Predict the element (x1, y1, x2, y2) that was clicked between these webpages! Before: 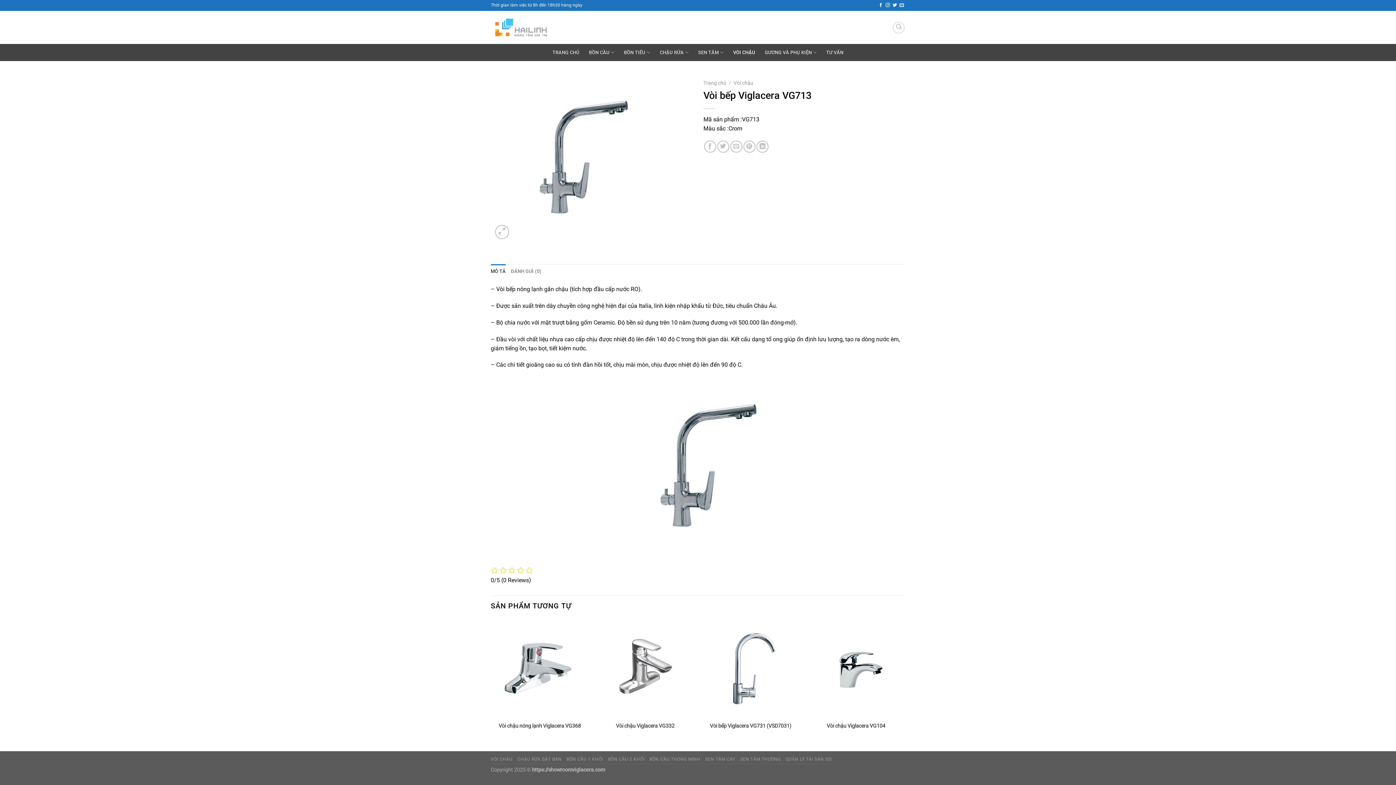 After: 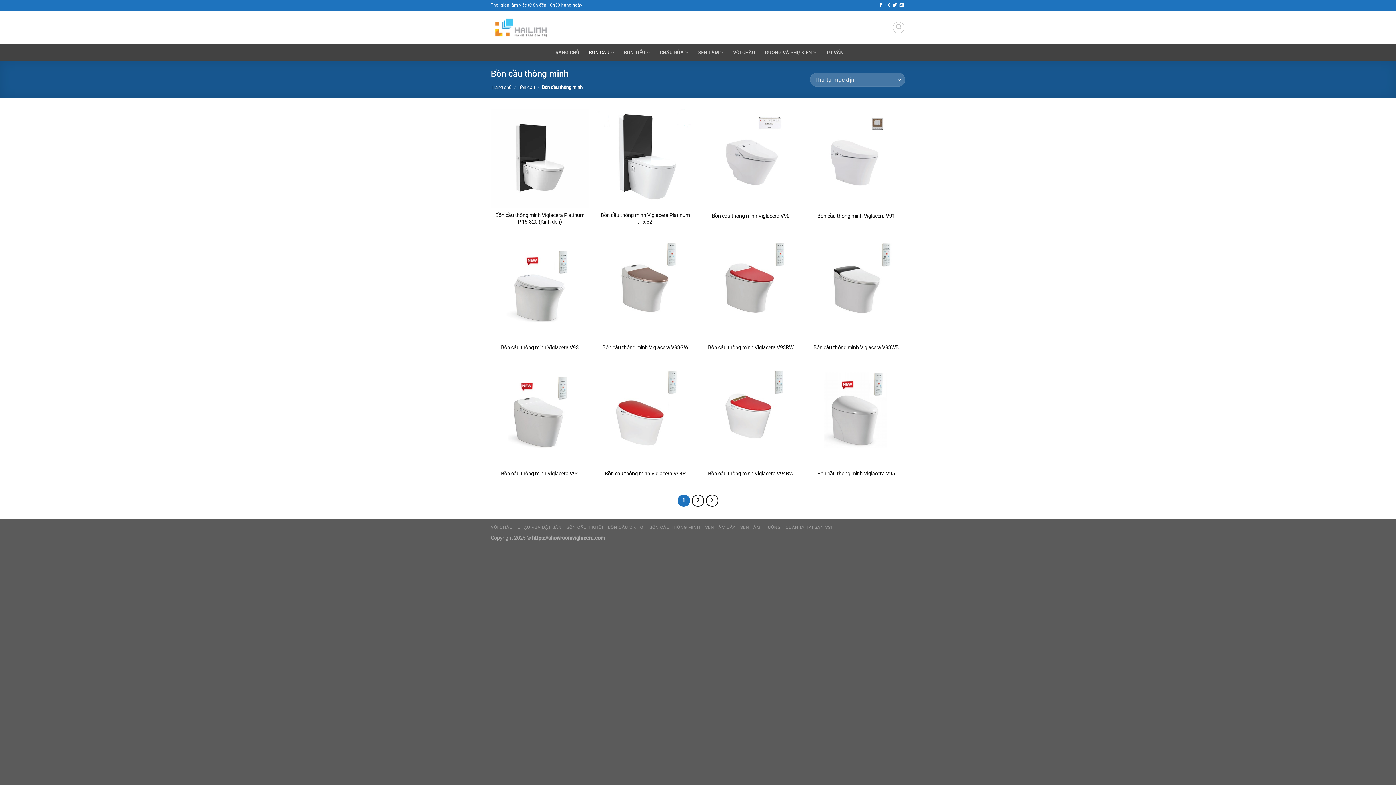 Action: bbox: (649, 756, 700, 762) label: BỒN CẦU THÔNG MINH